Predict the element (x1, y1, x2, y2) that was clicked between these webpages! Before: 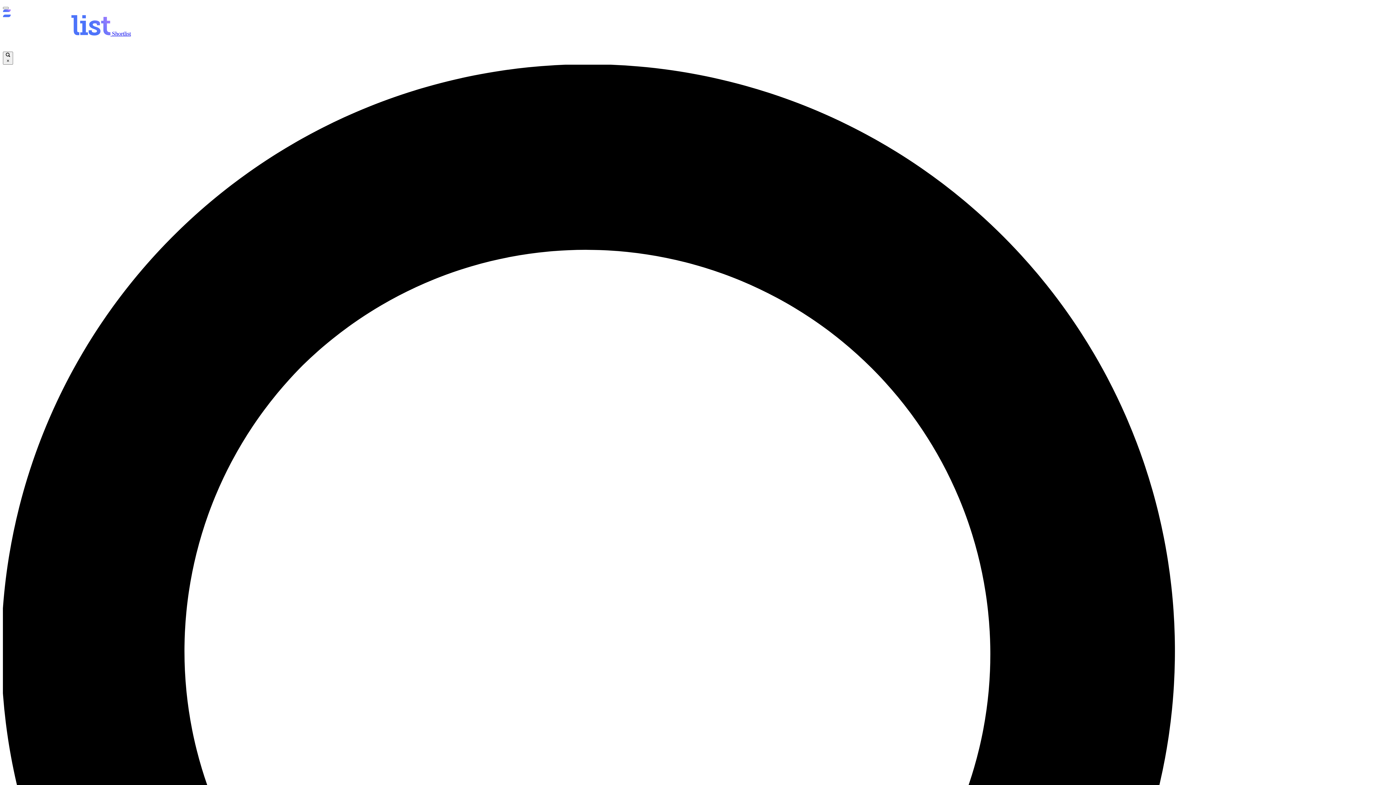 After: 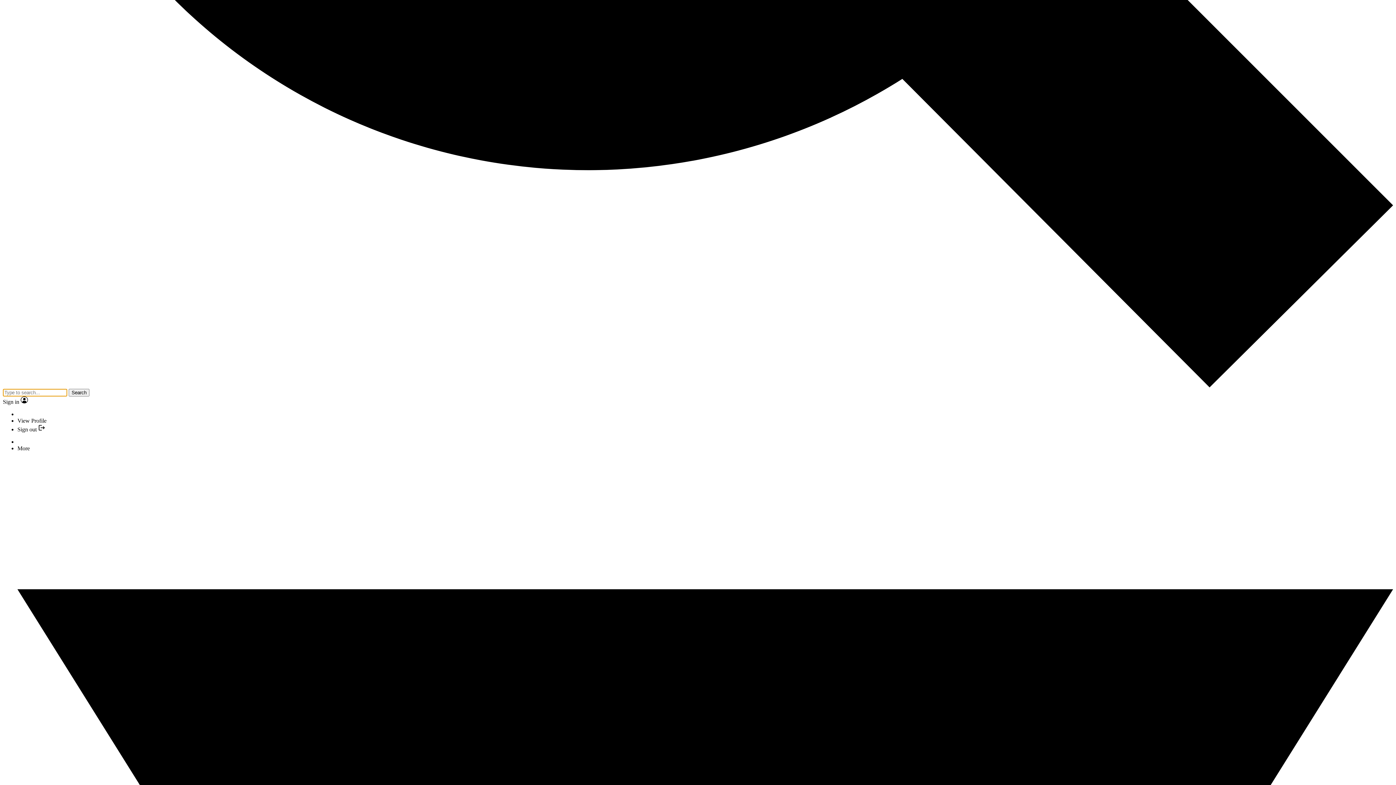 Action: bbox: (2, 6, 8, 9)